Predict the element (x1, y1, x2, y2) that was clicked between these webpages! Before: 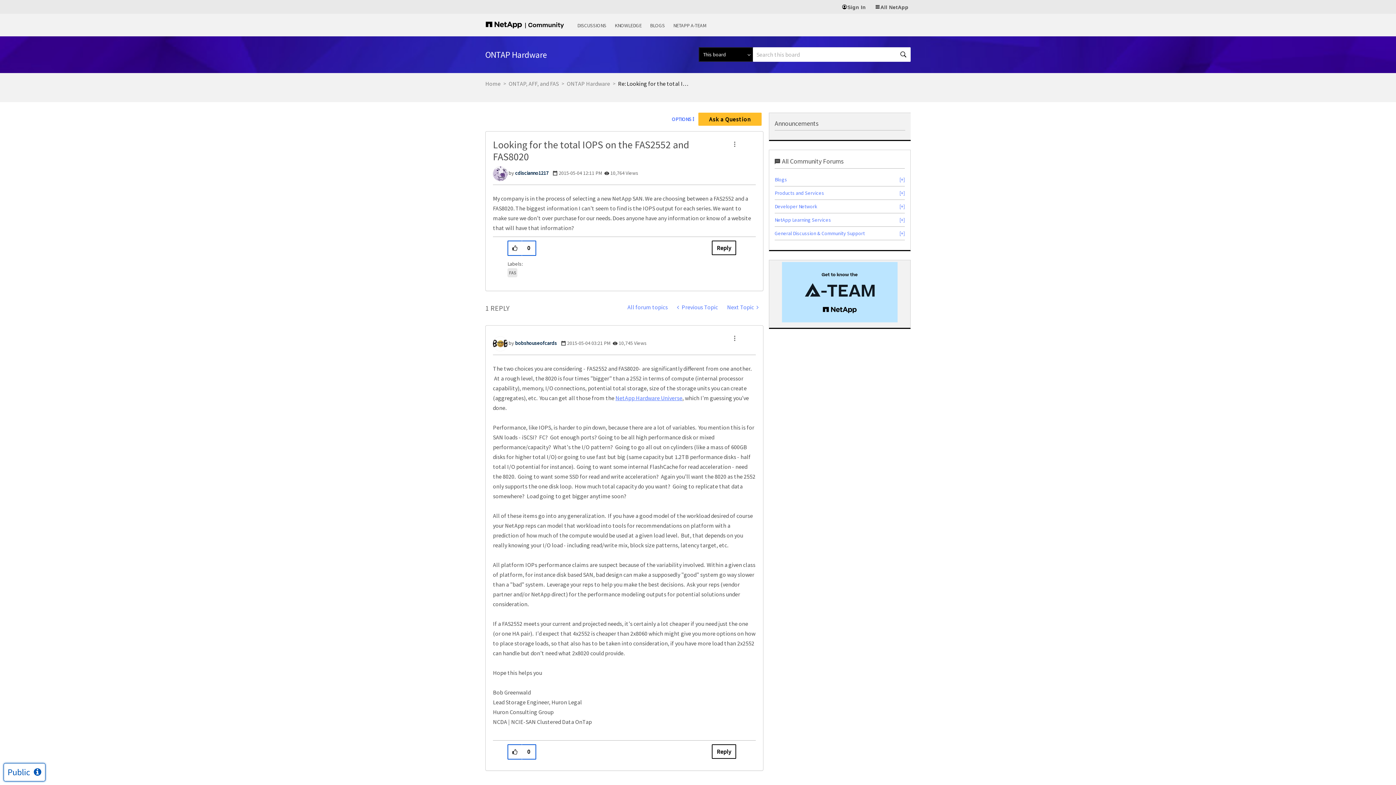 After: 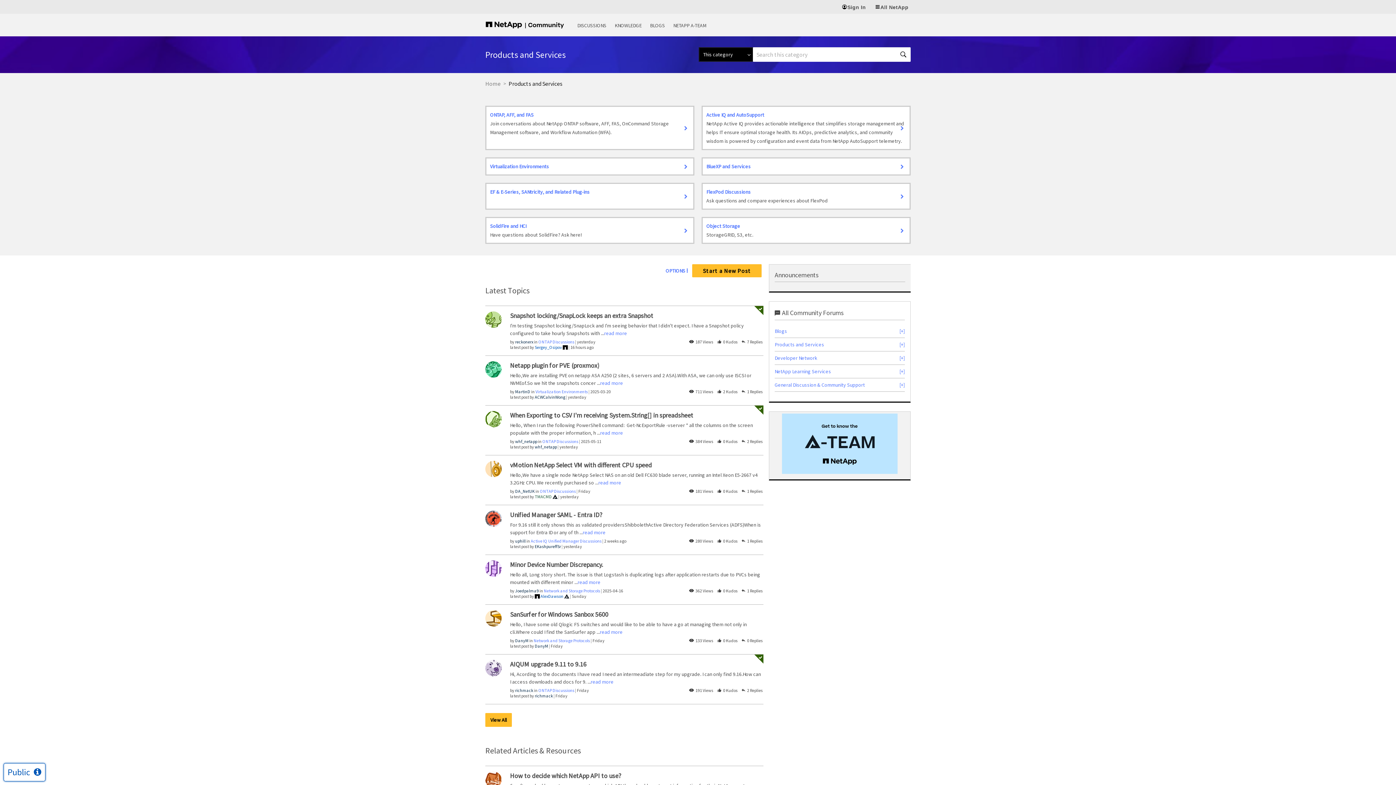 Action: bbox: (774, 189, 824, 196) label: Products and Services